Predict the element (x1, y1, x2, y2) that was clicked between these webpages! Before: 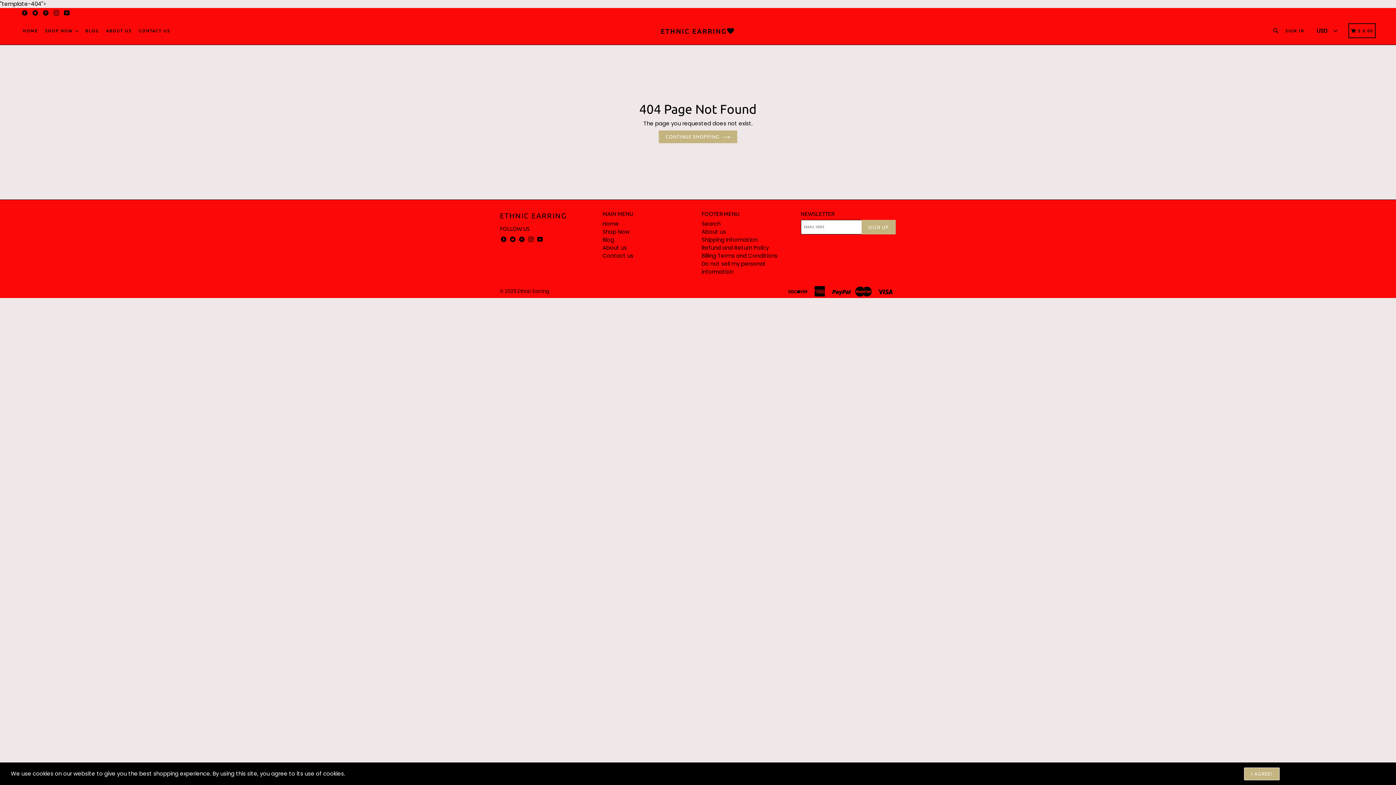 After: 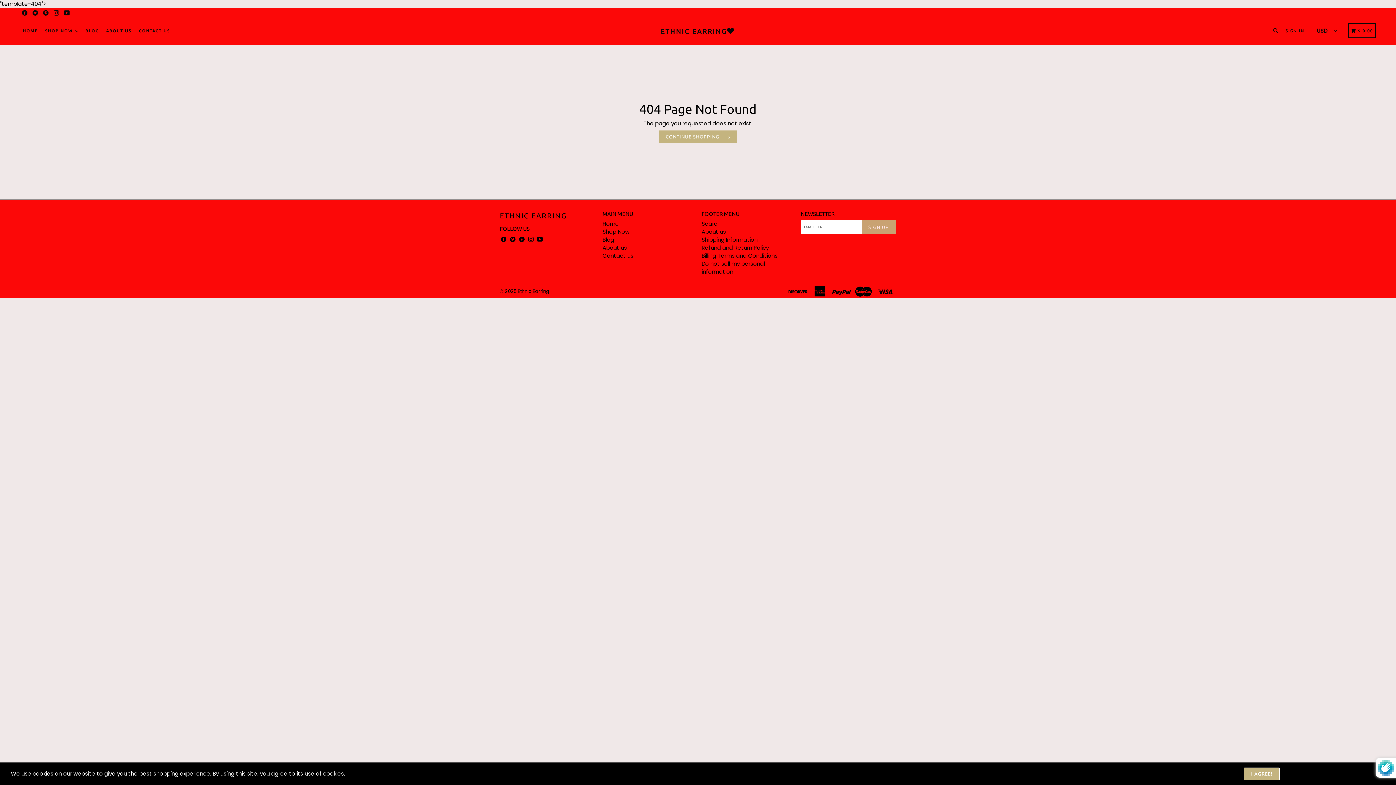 Action: bbox: (861, 220, 895, 234) label: SIGN UP